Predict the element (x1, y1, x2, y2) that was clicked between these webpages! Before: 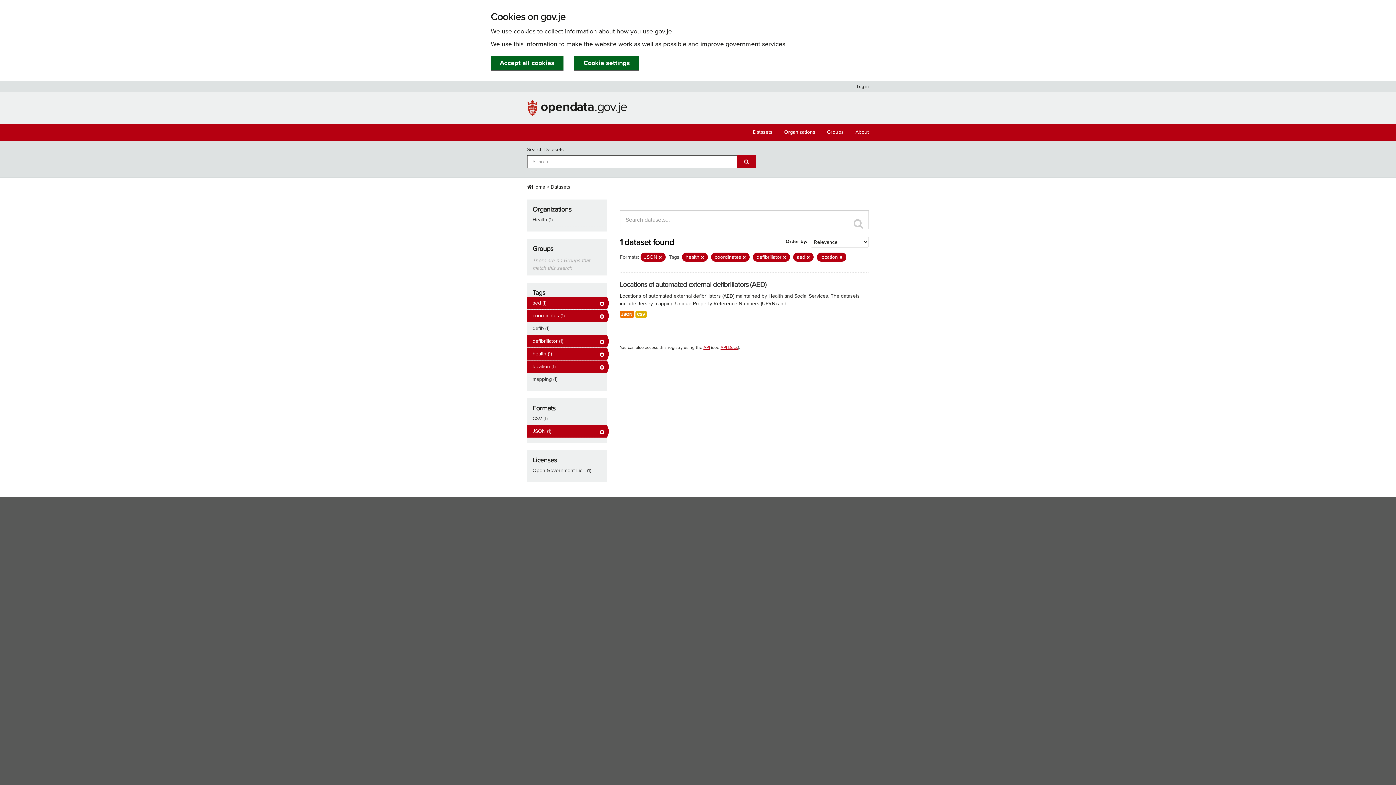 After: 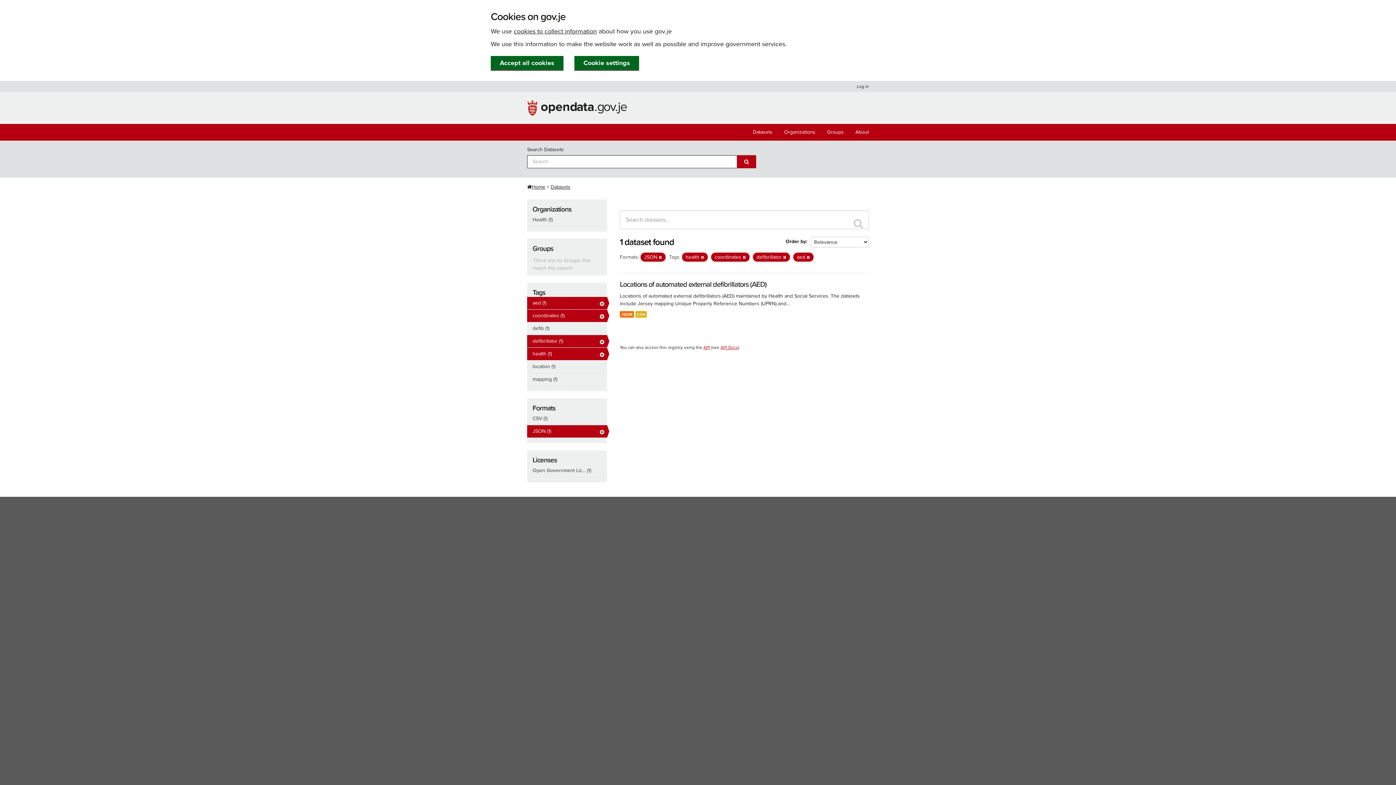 Action: bbox: (839, 255, 842, 260)